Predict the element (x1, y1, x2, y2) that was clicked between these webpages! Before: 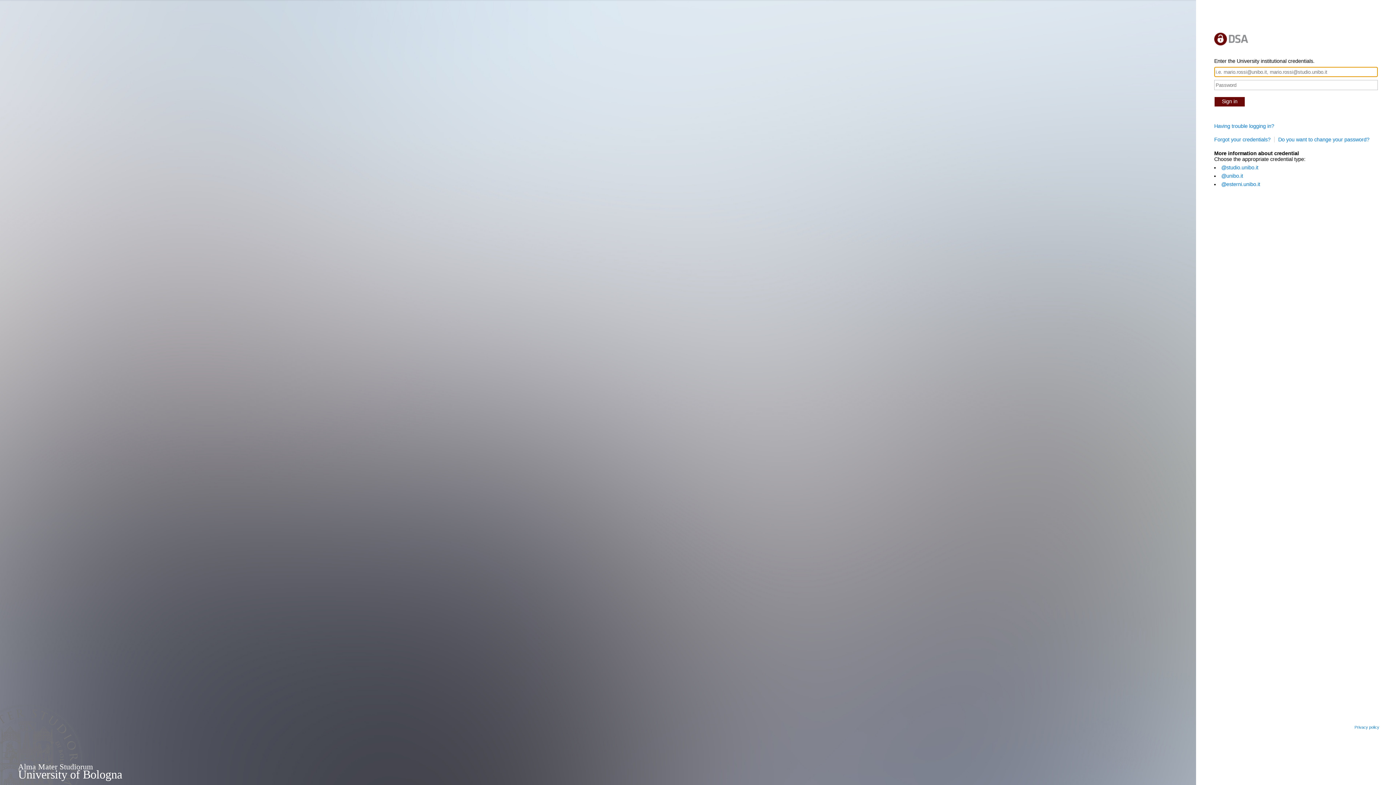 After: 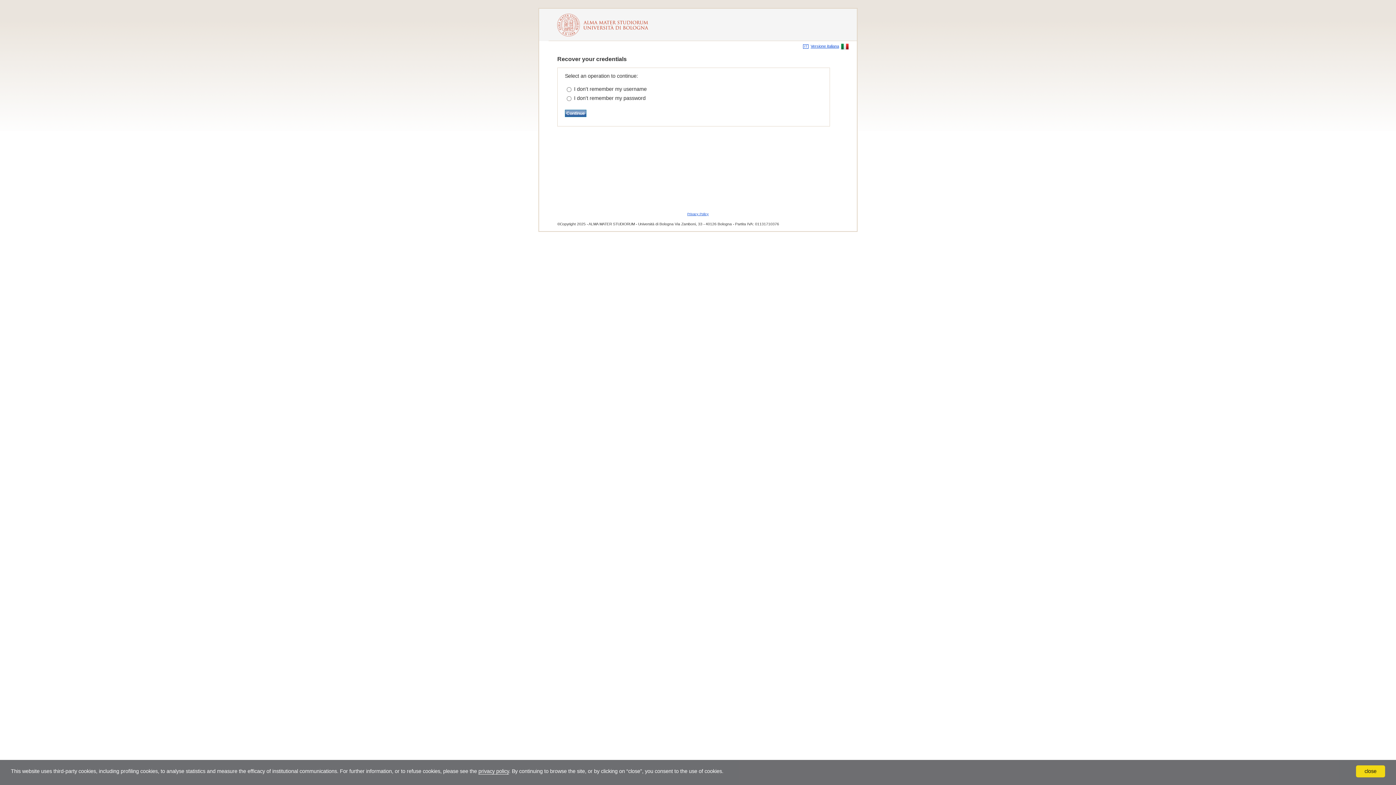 Action: label: Forgot your credentials? bbox: (1214, 136, 1274, 142)